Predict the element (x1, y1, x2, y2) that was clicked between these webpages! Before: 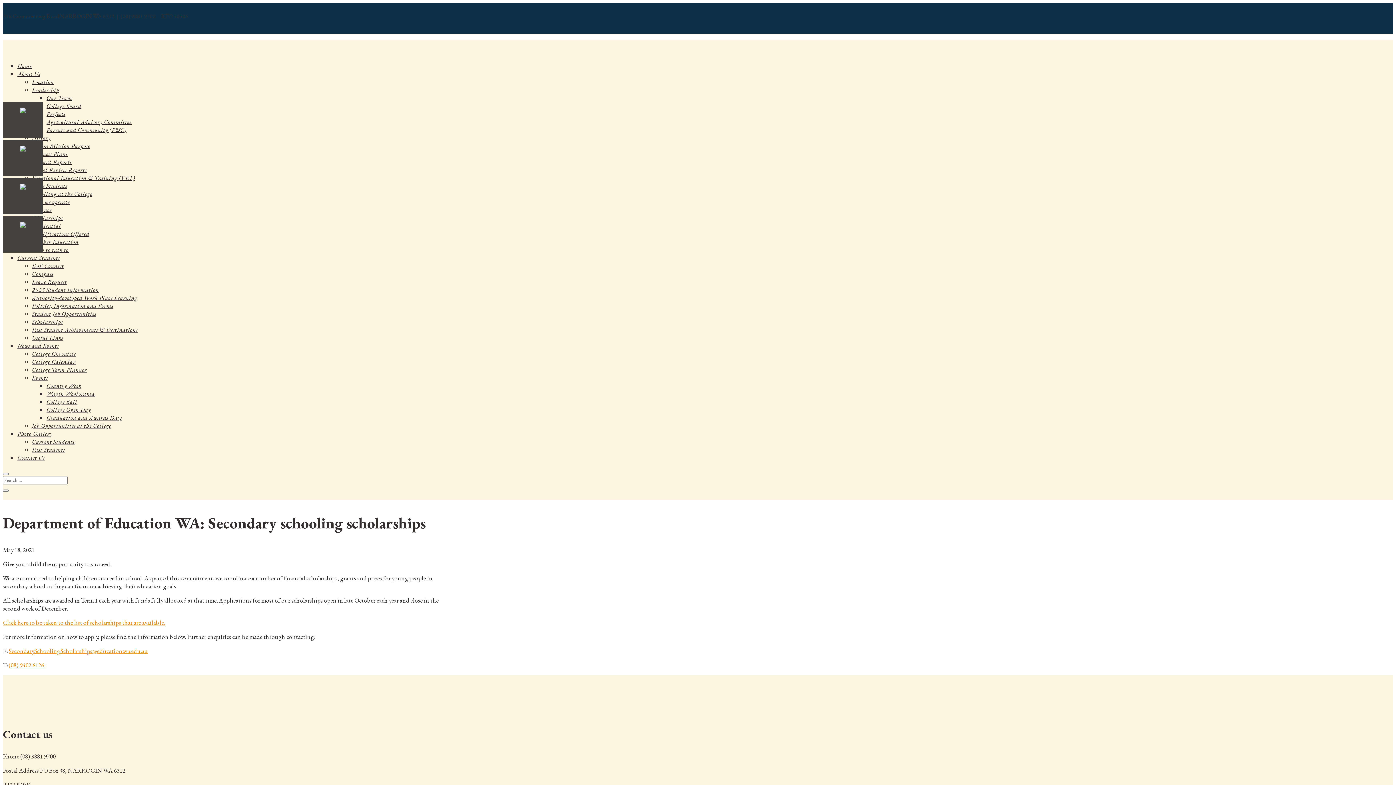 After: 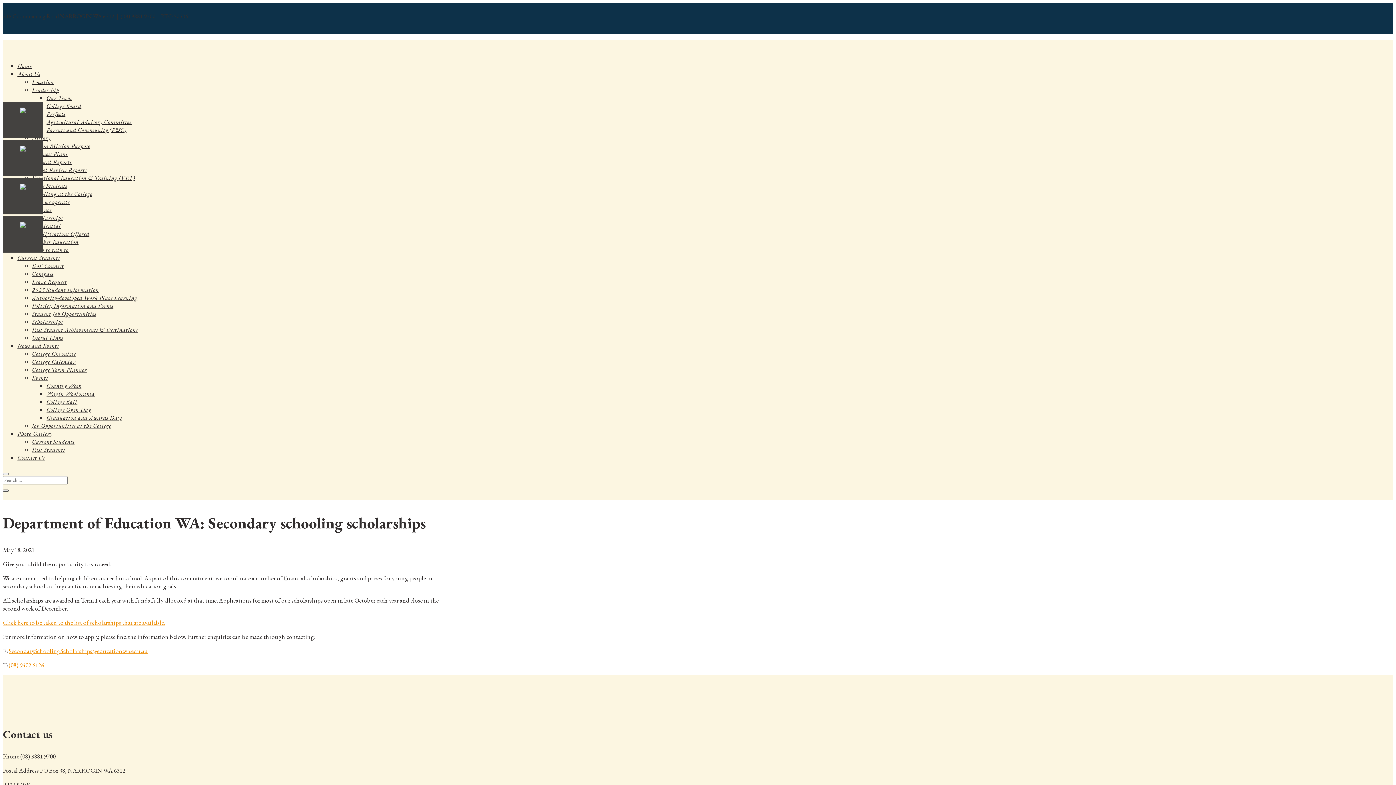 Action: bbox: (2, 489, 8, 492)